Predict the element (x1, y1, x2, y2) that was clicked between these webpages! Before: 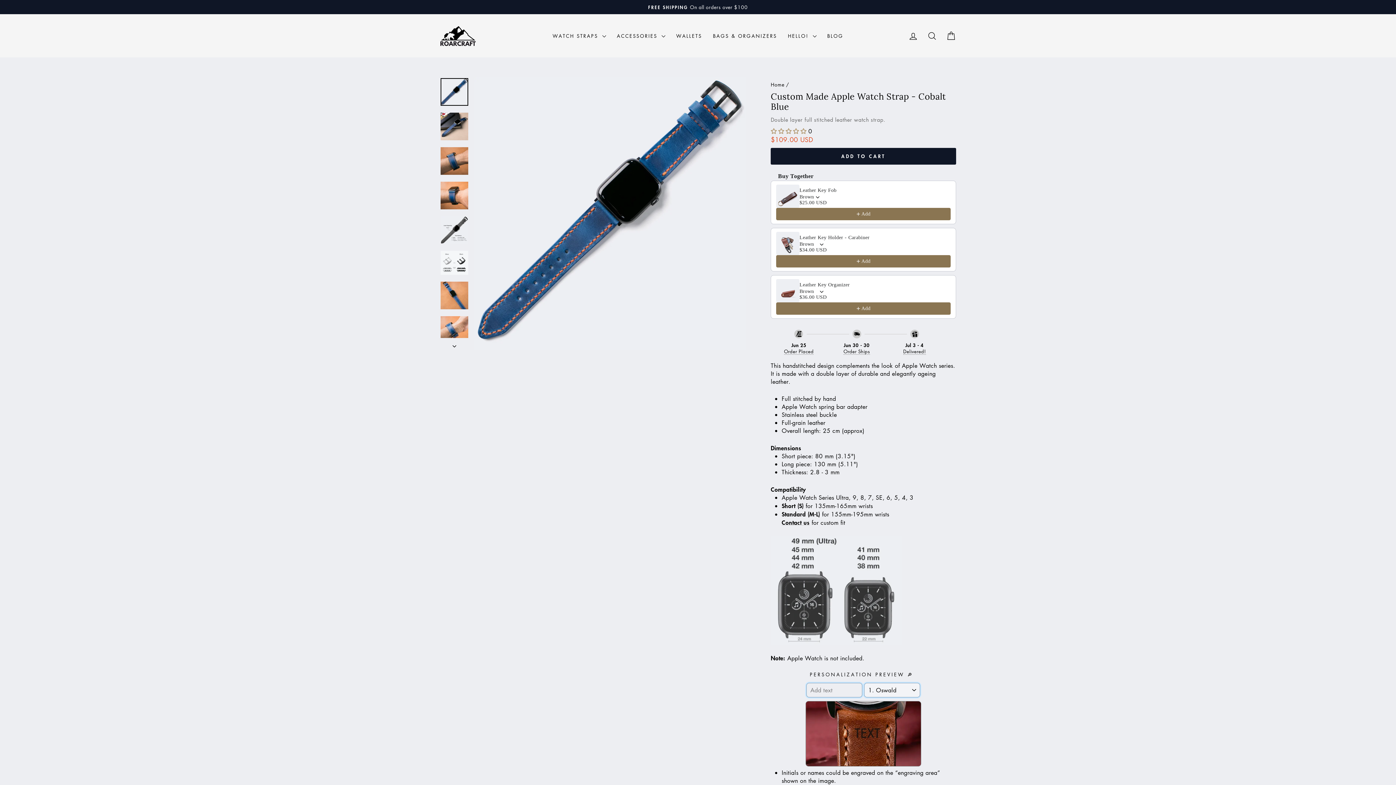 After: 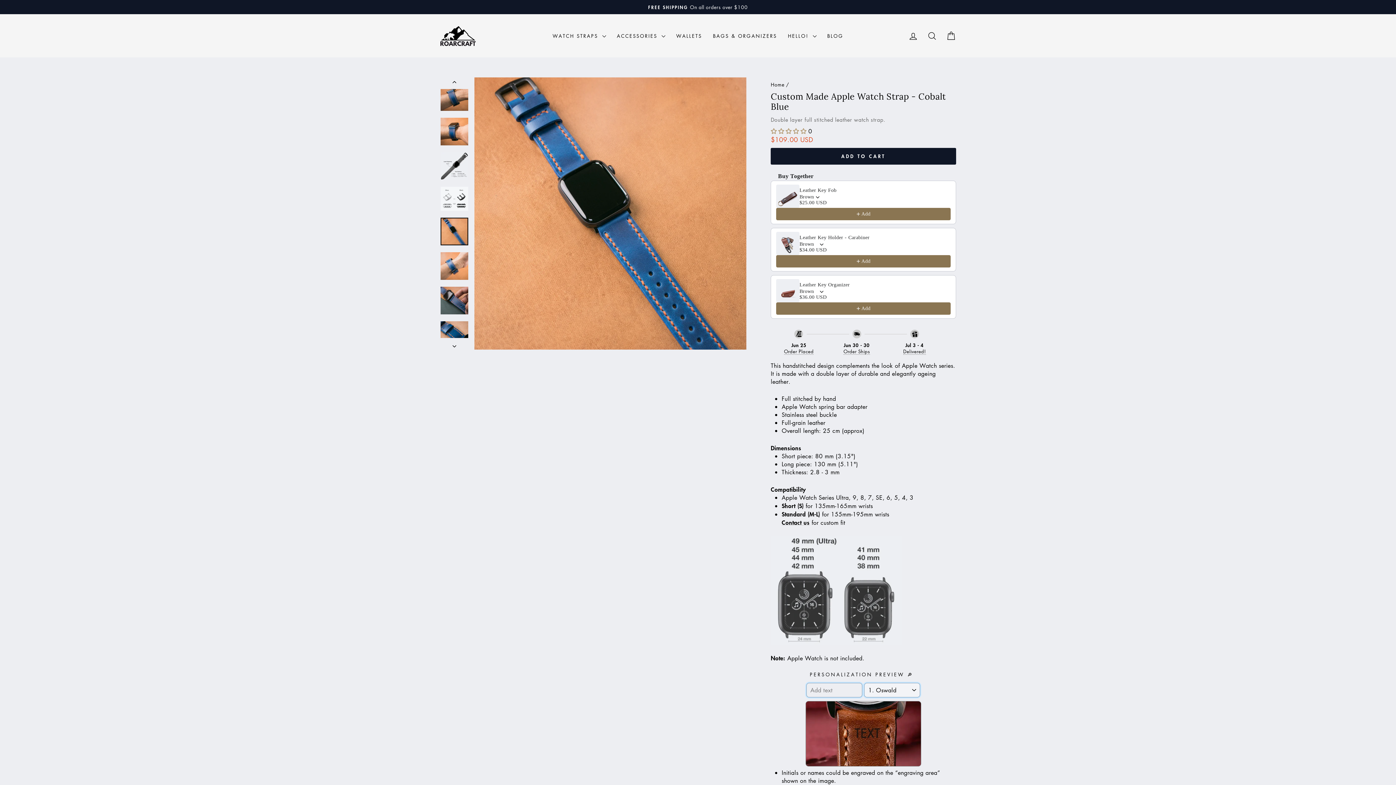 Action: bbox: (440, 281, 468, 309)